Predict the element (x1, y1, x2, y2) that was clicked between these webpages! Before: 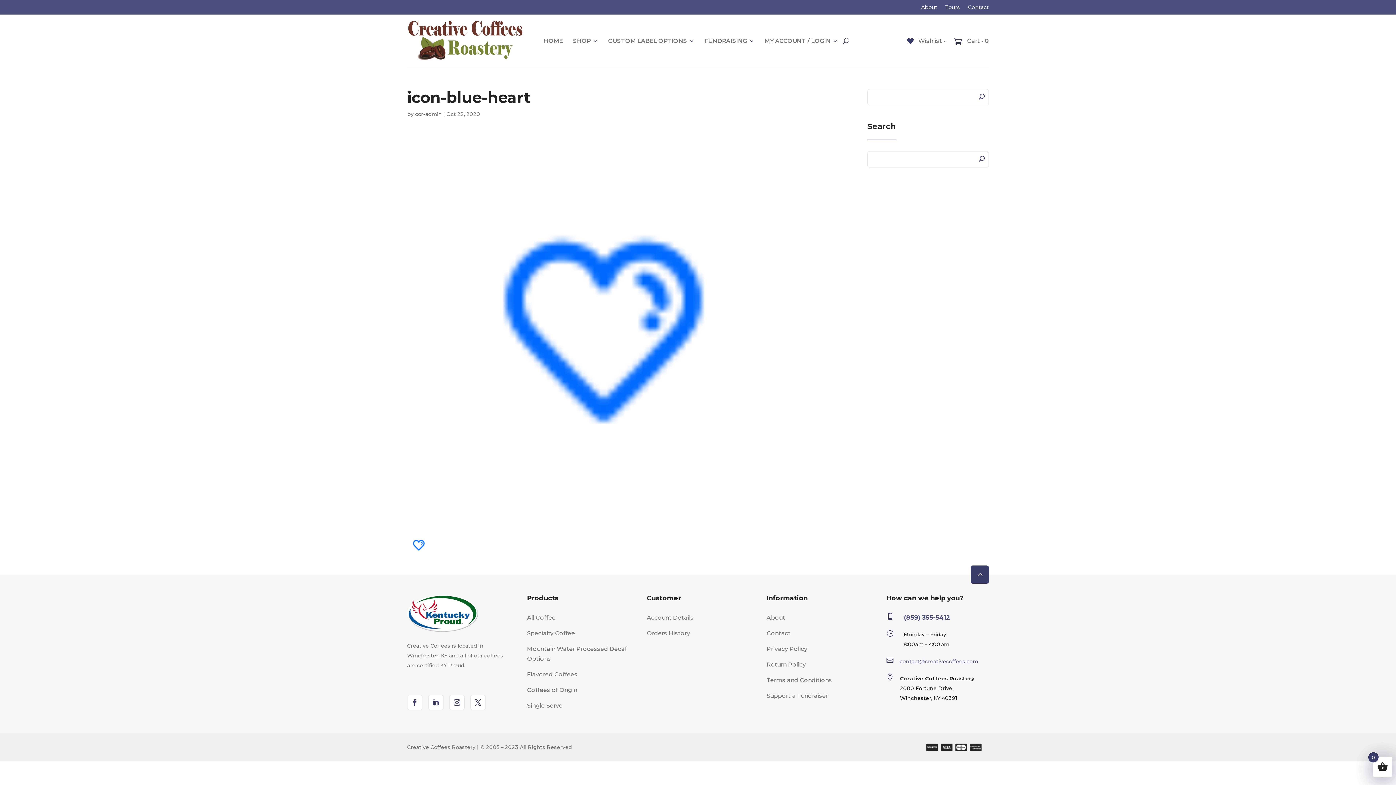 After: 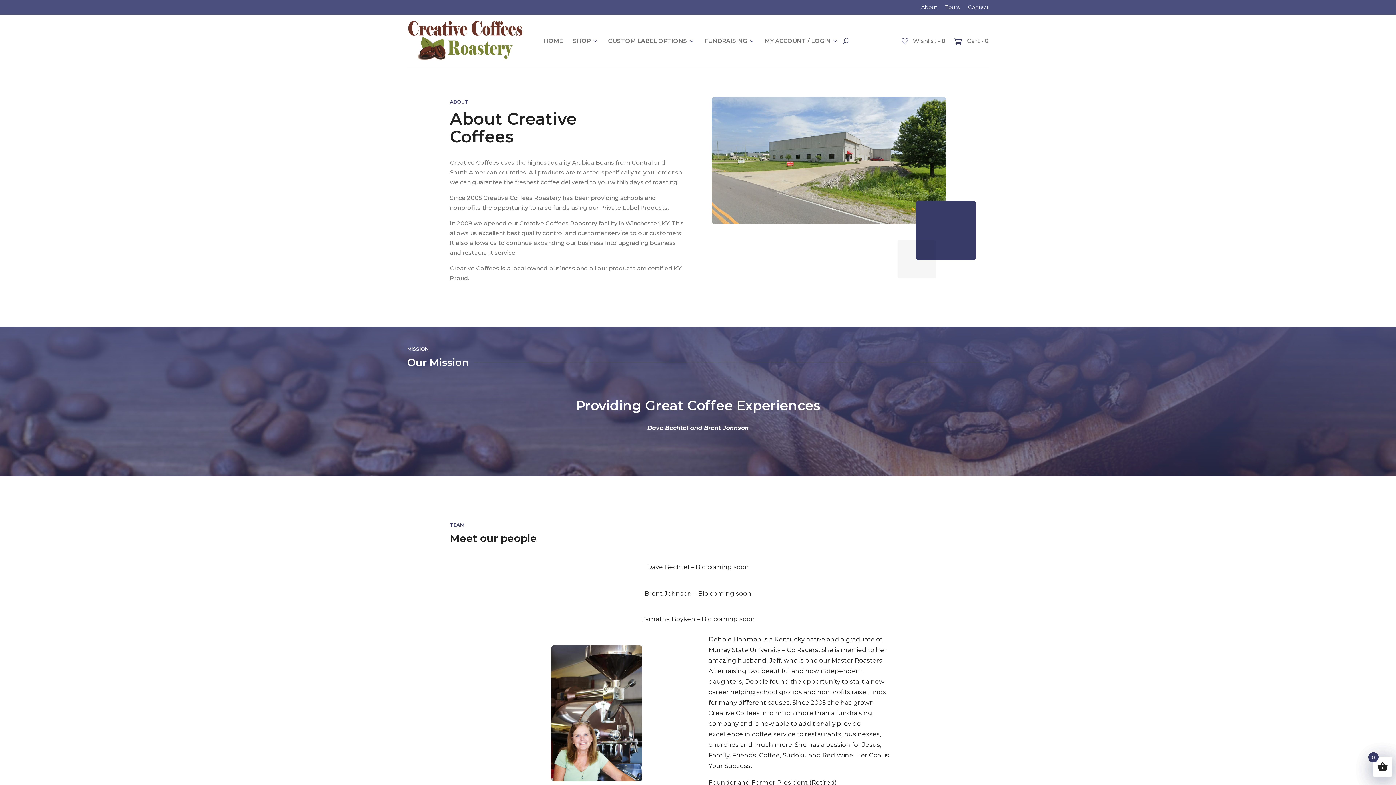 Action: label: About bbox: (921, 4, 937, 12)